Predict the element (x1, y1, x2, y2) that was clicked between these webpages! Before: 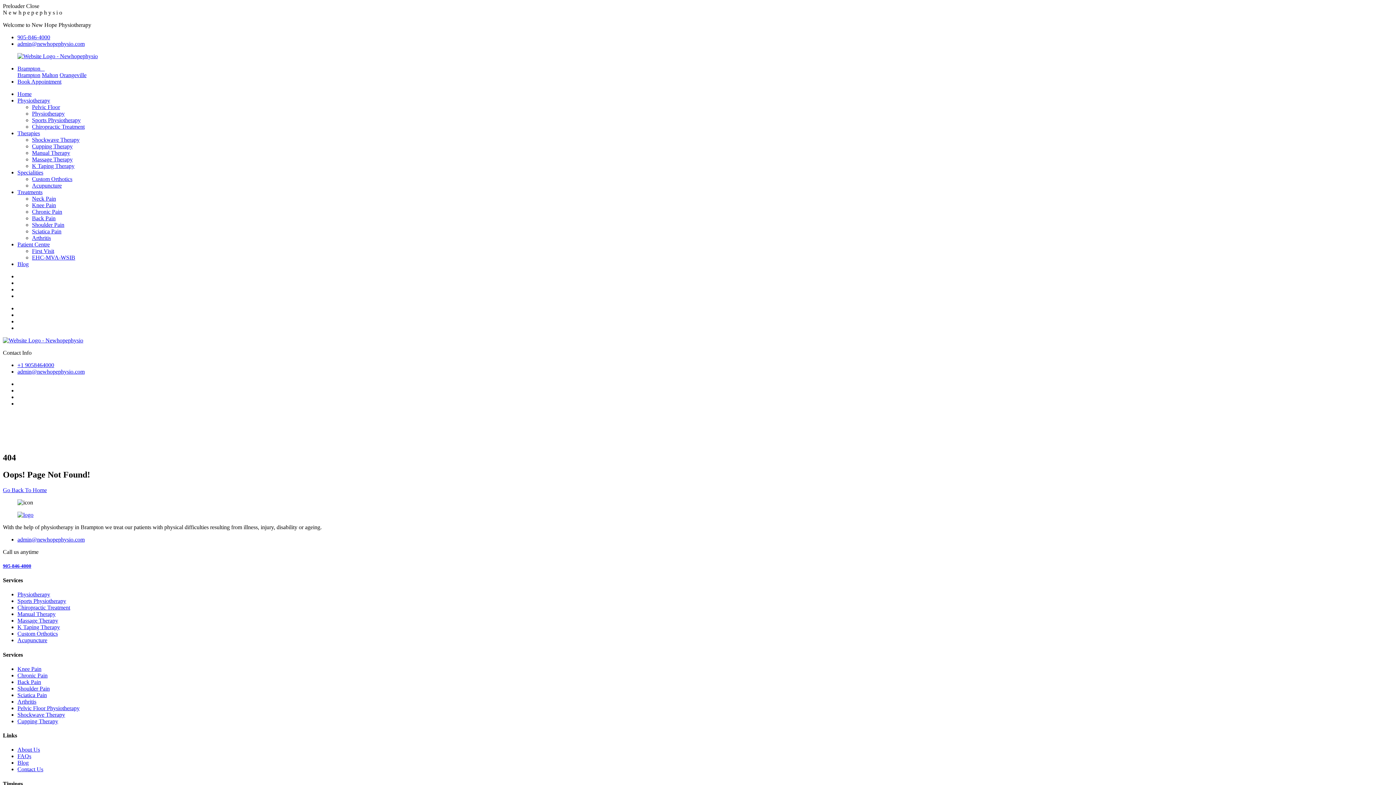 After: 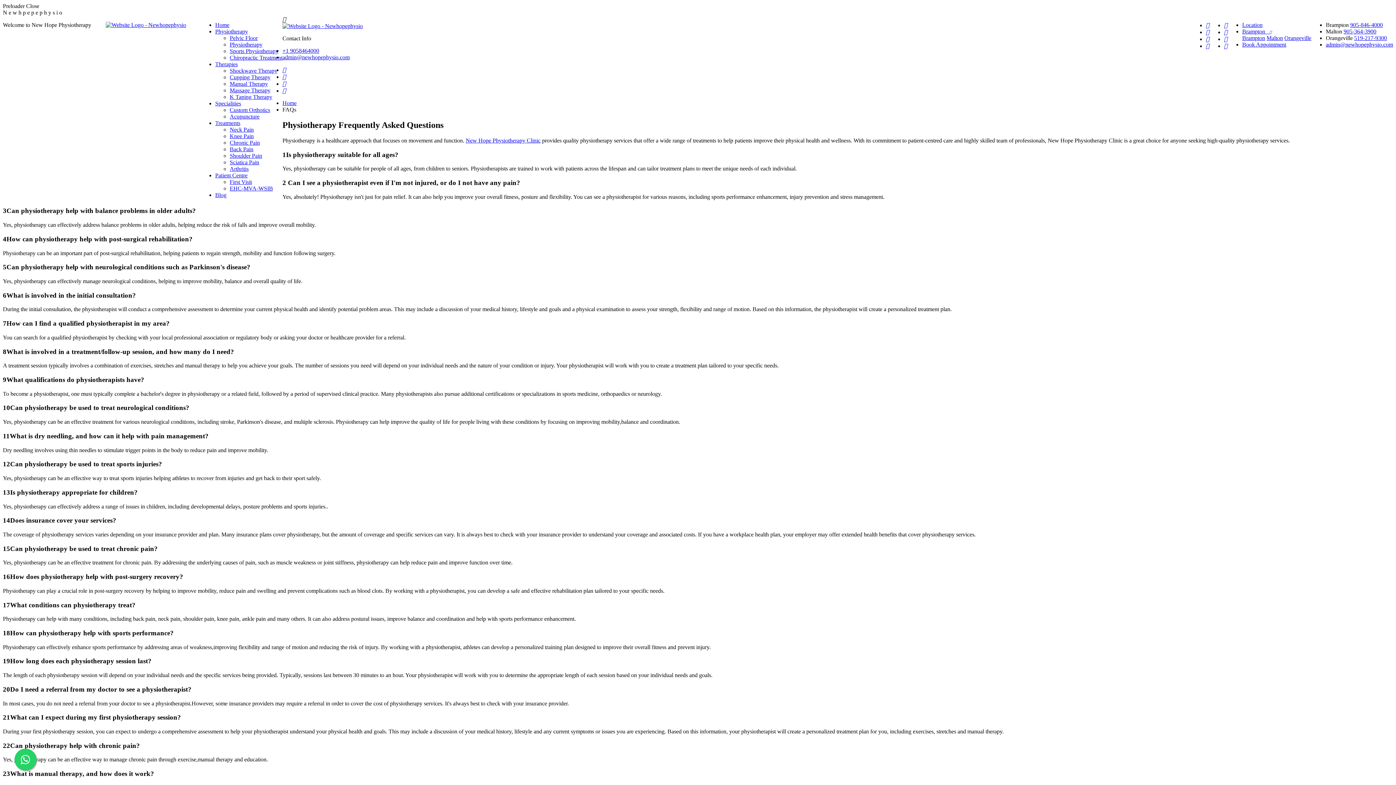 Action: label: FAQs bbox: (17, 753, 31, 759)